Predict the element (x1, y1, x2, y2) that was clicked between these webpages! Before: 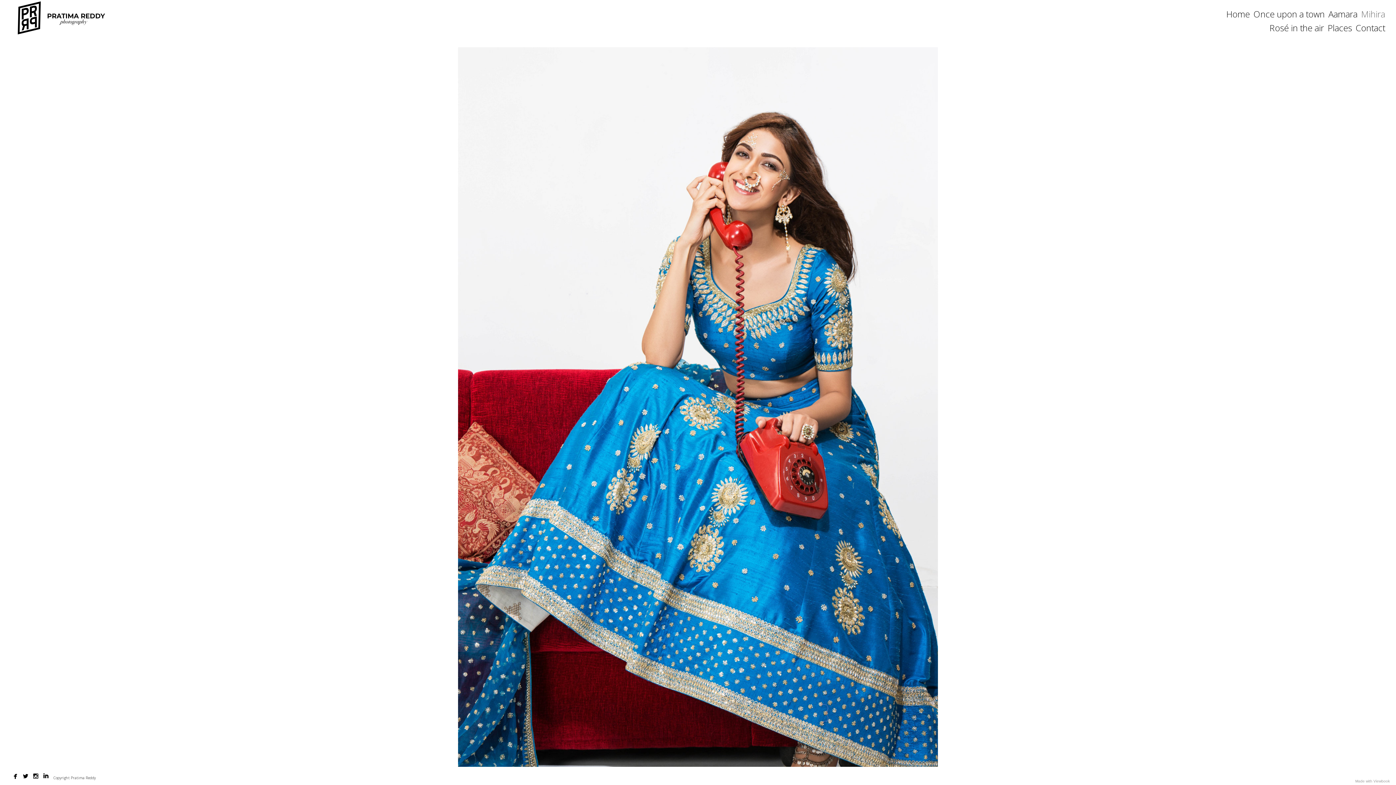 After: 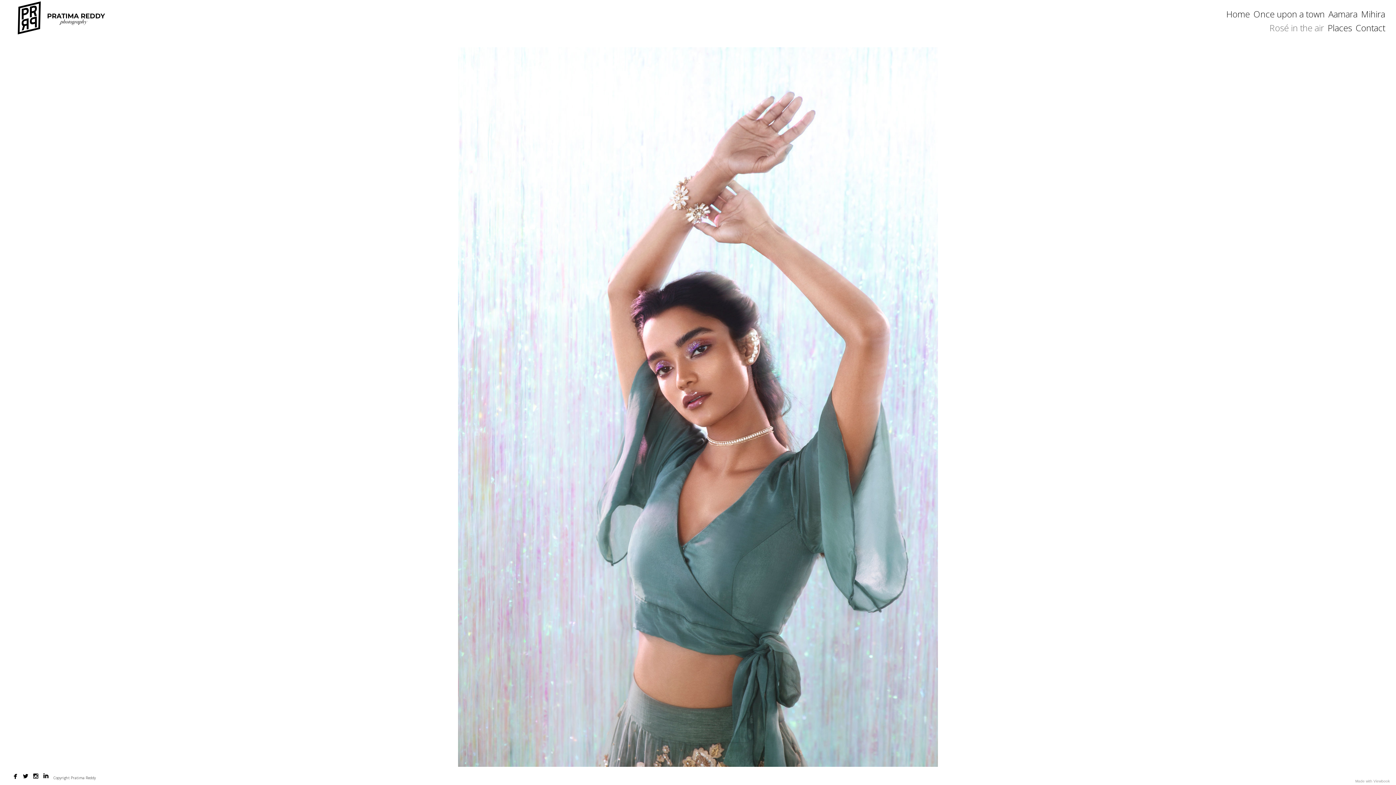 Action: label: Rosé in the air bbox: (1269, 21, 1324, 33)